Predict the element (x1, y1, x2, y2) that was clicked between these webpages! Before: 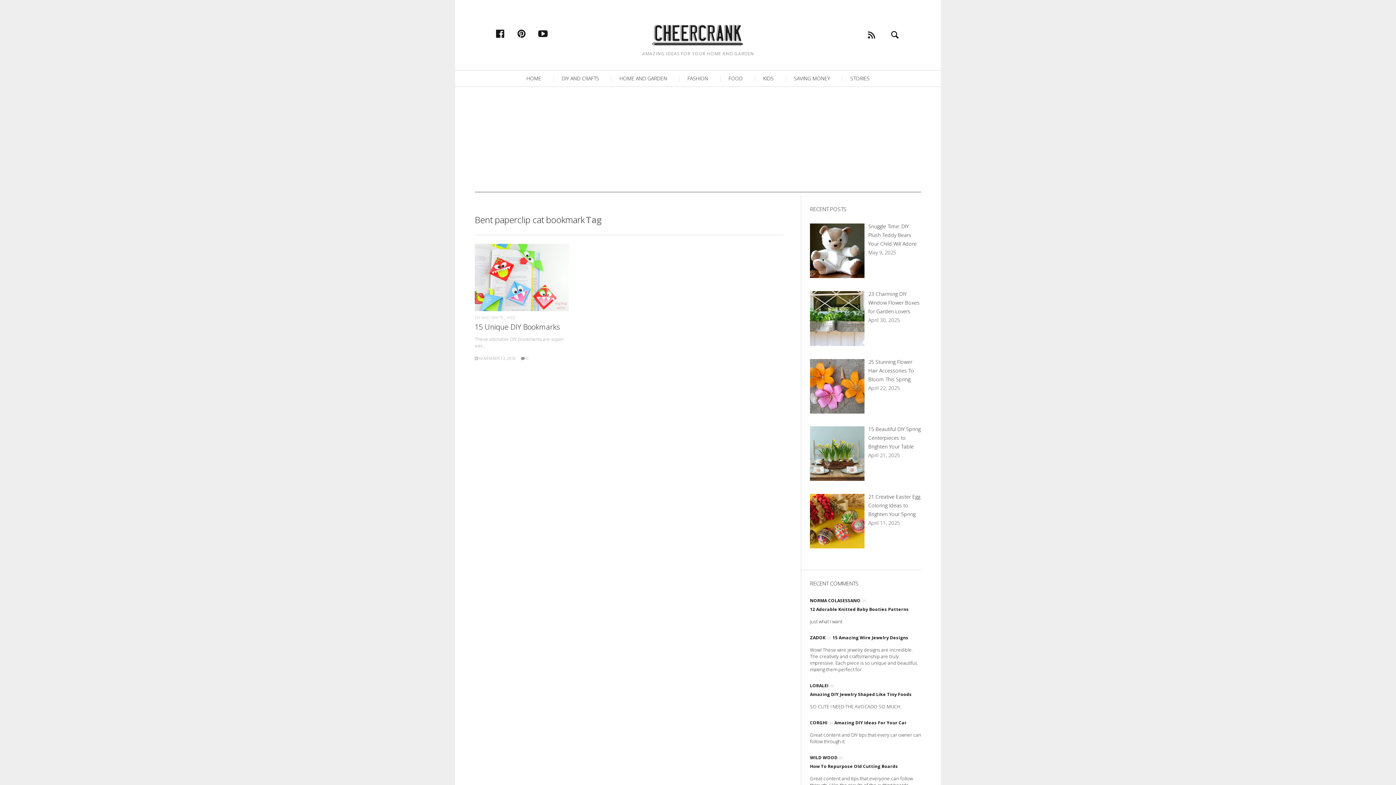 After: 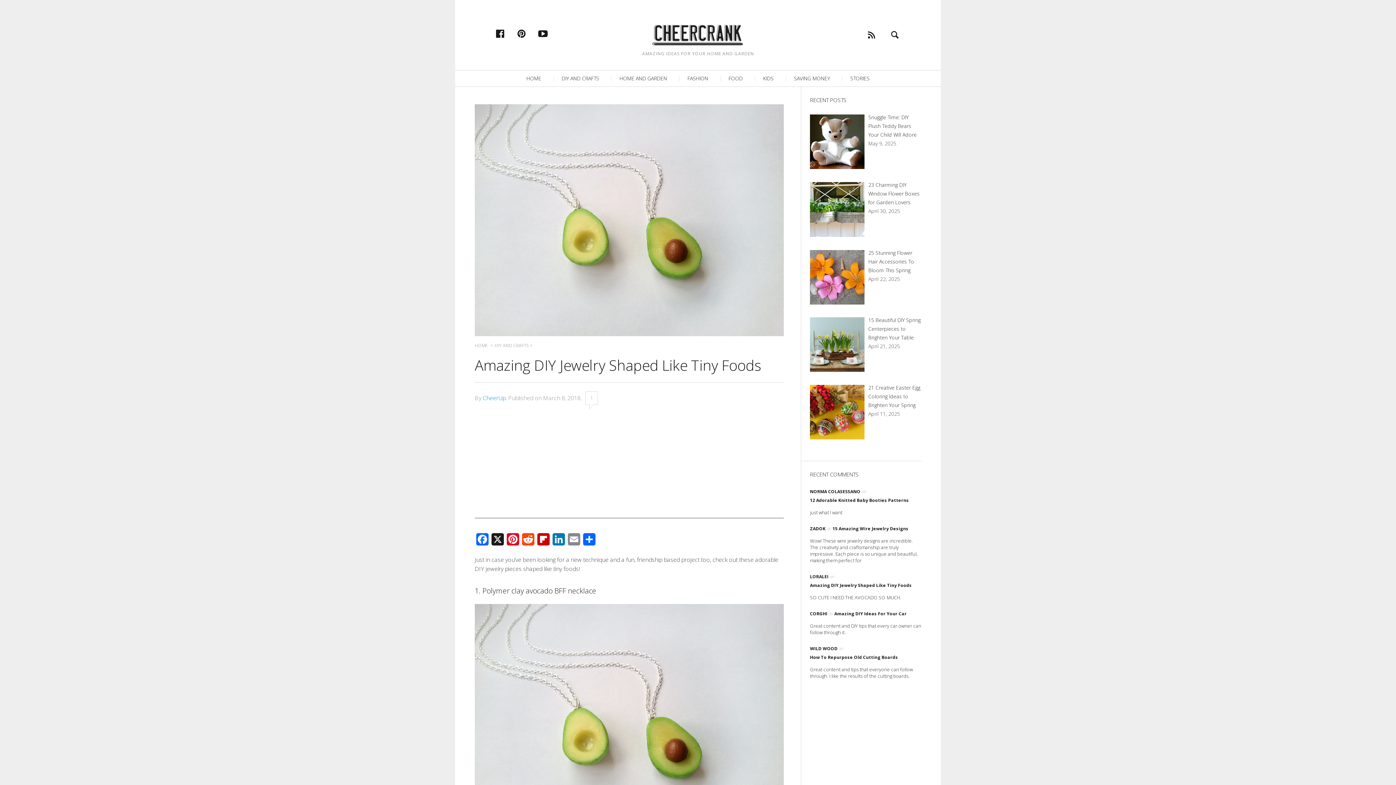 Action: label: SO CUTE I NEED THE AVOCADO SO MUCH. bbox: (810, 703, 921, 710)